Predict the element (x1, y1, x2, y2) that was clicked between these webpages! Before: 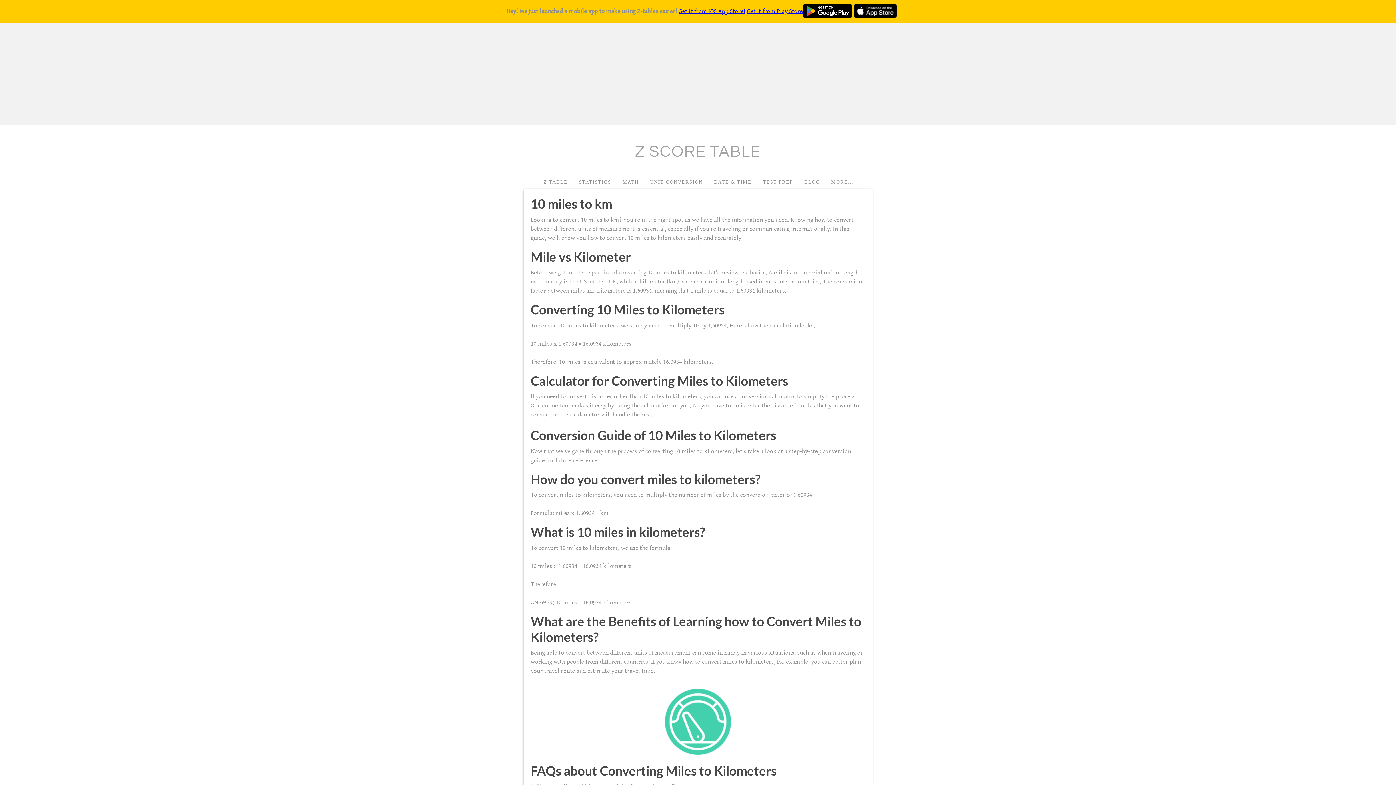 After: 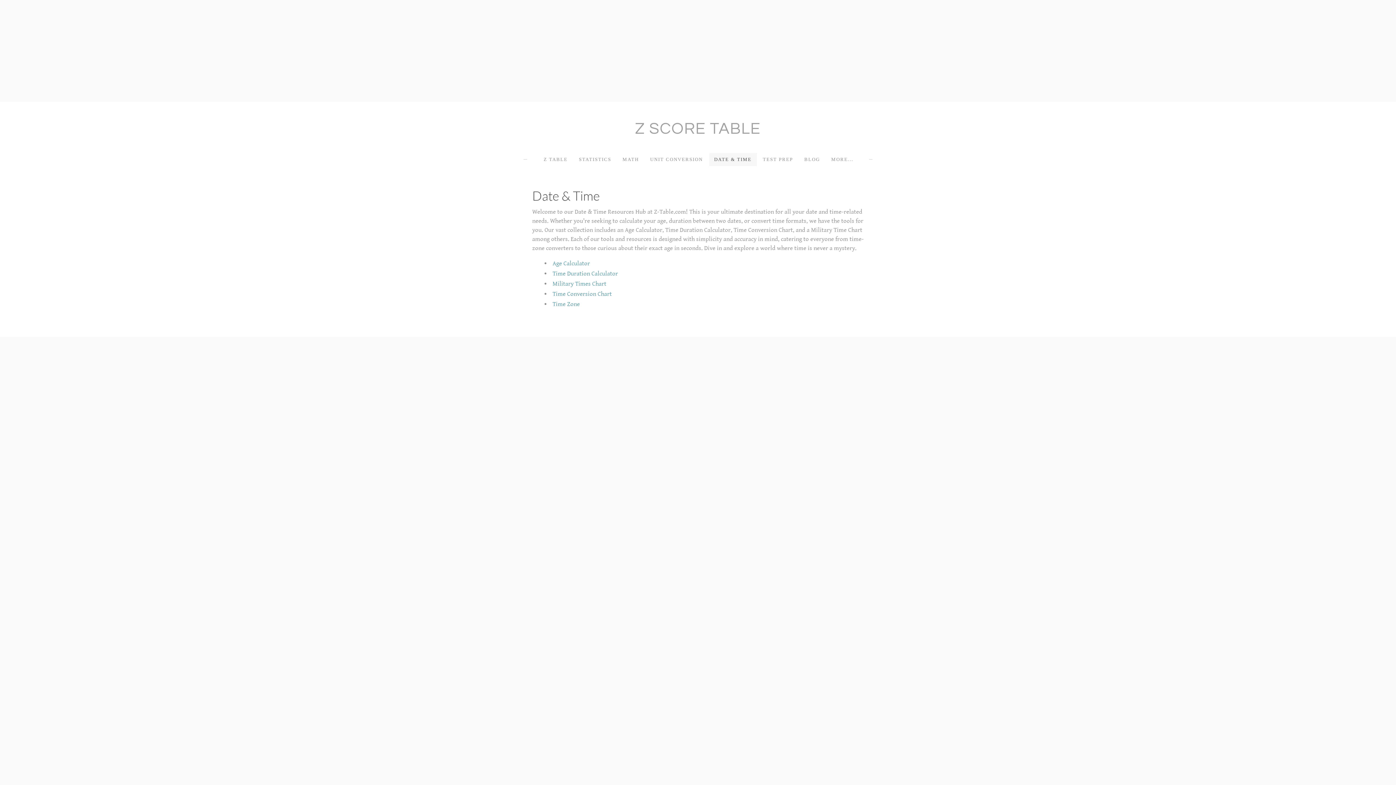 Action: label: DATE & TIME bbox: (709, 175, 756, 188)